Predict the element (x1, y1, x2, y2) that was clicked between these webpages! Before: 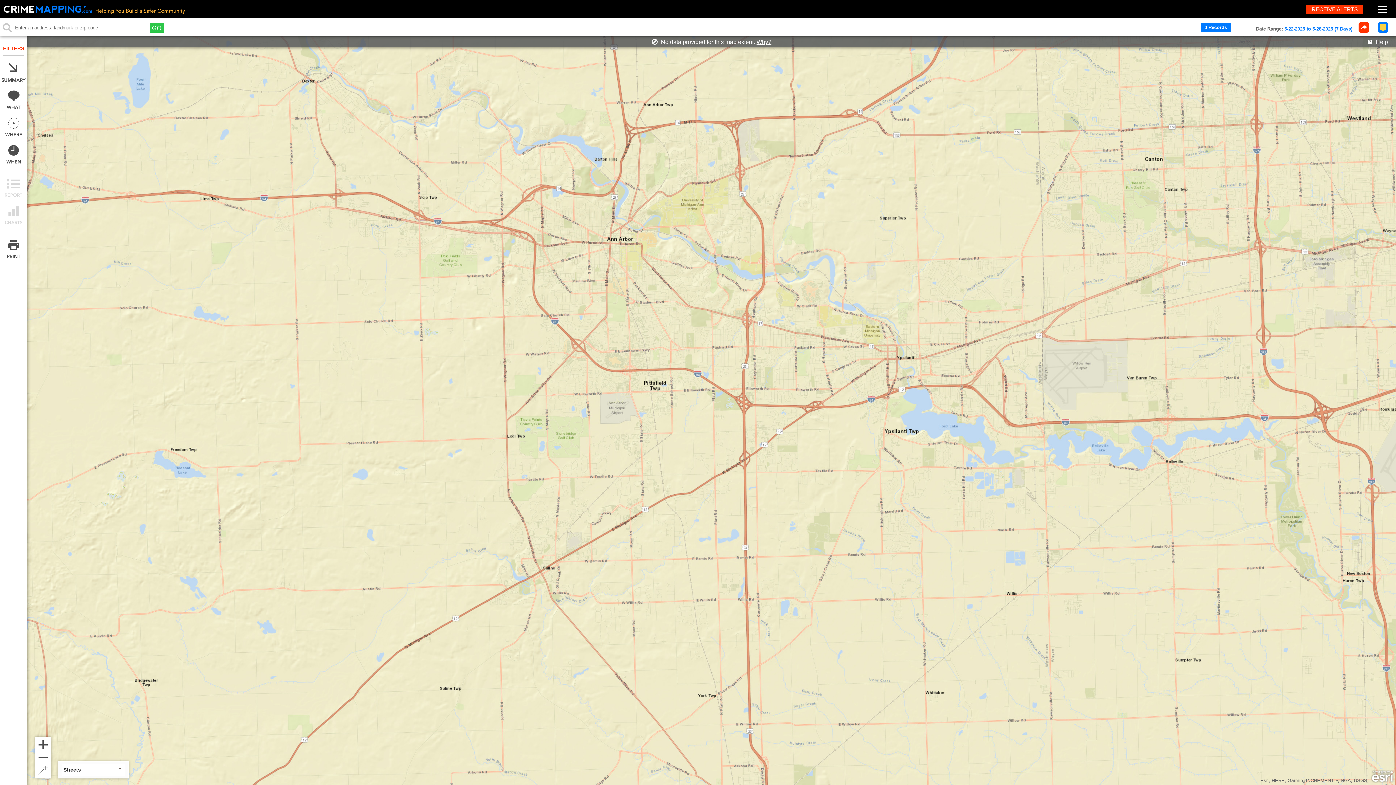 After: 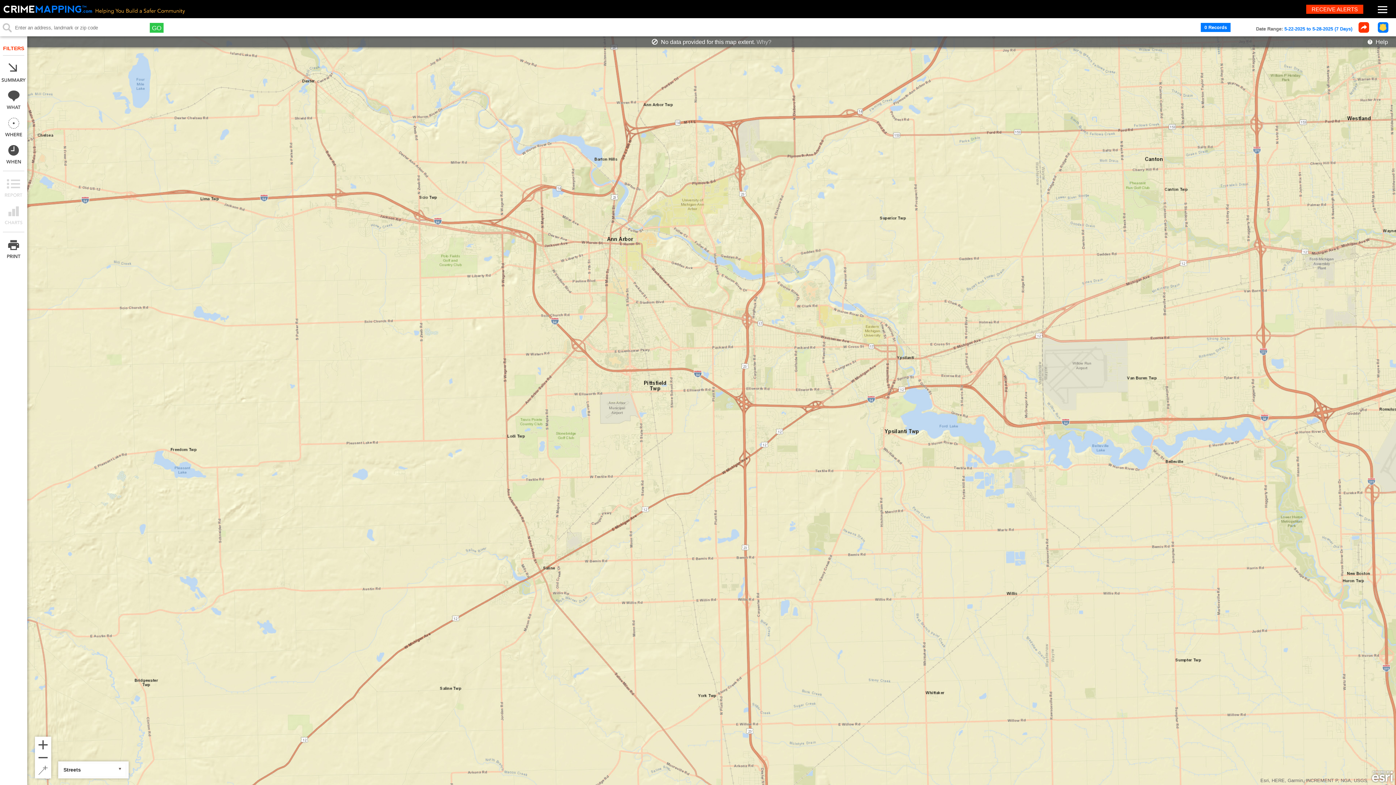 Action: bbox: (756, 38, 771, 45) label: Why?